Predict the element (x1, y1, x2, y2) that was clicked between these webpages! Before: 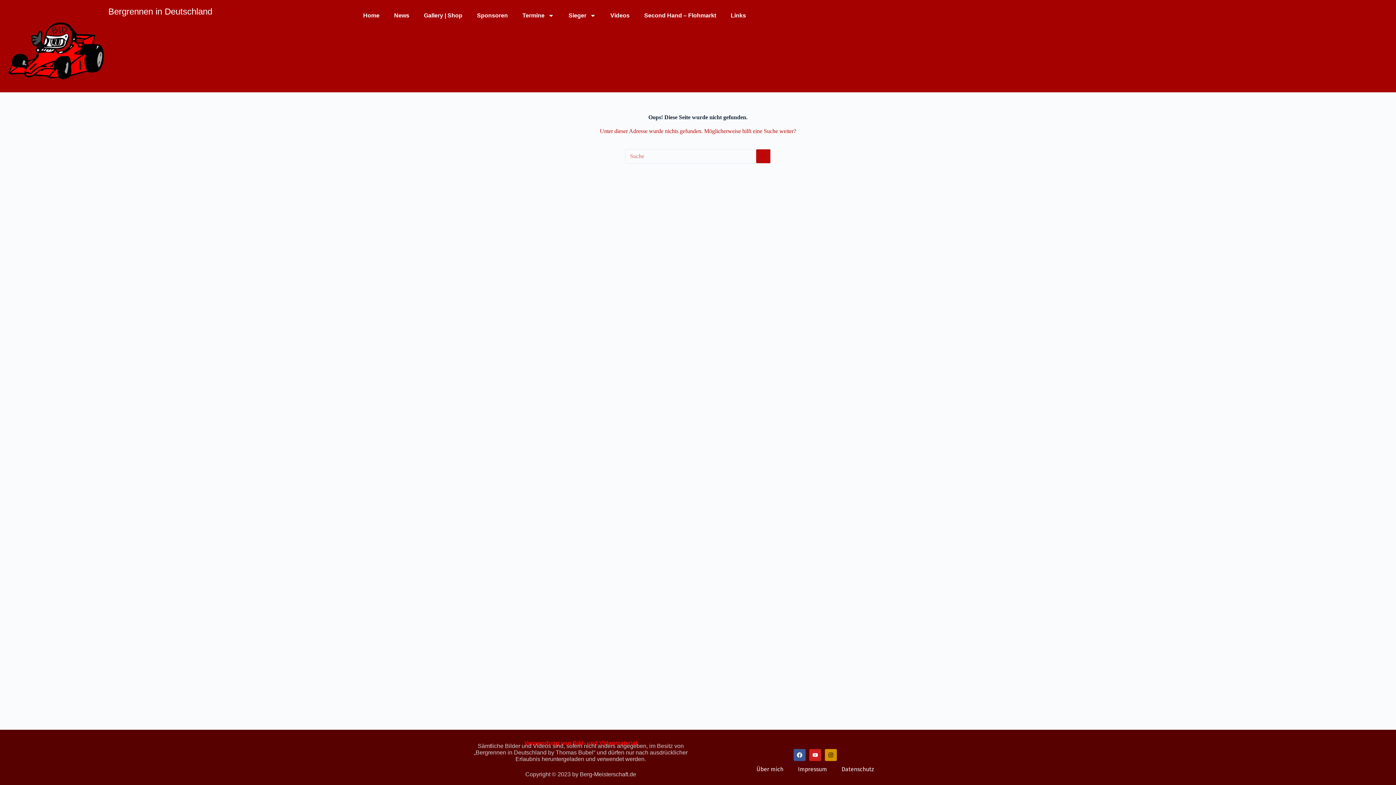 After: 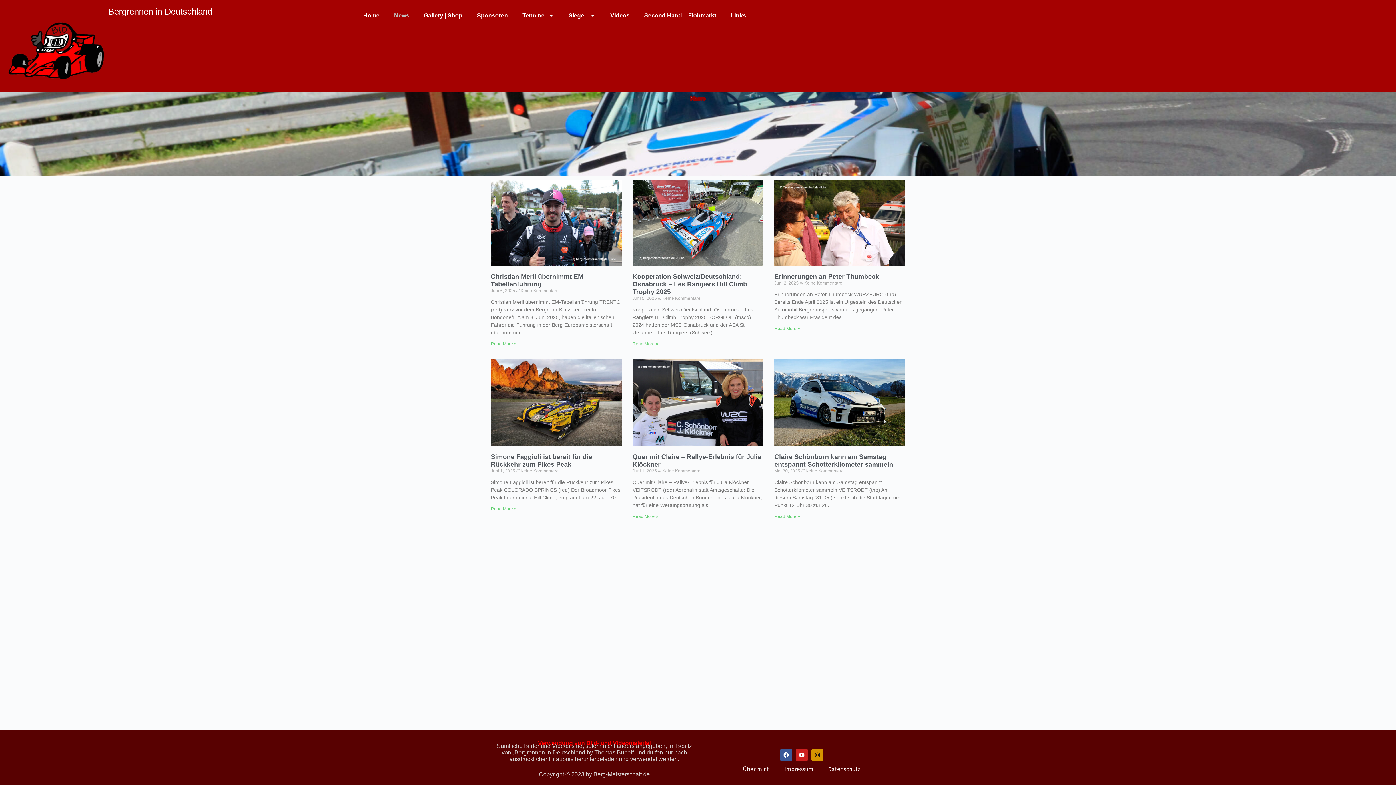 Action: label: News bbox: (386, 7, 416, 24)